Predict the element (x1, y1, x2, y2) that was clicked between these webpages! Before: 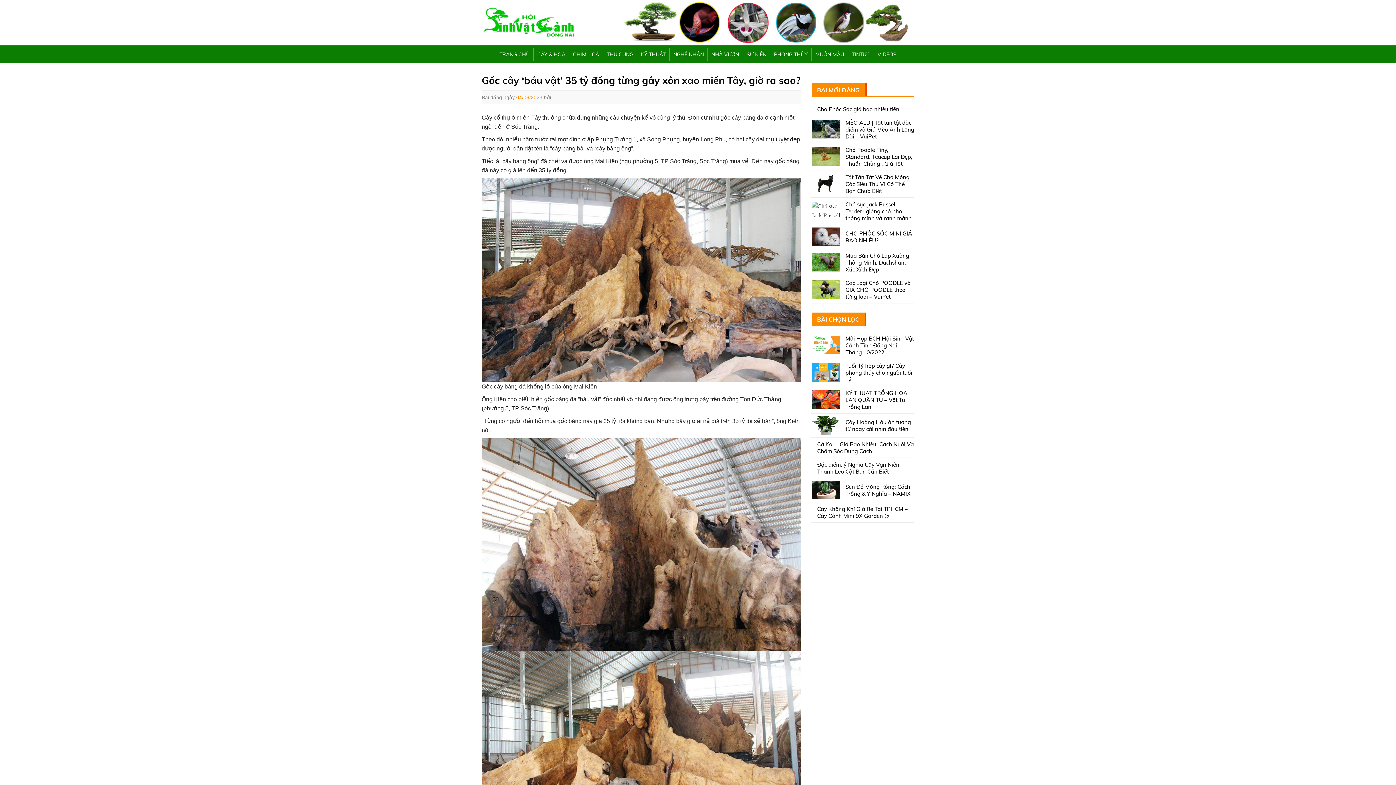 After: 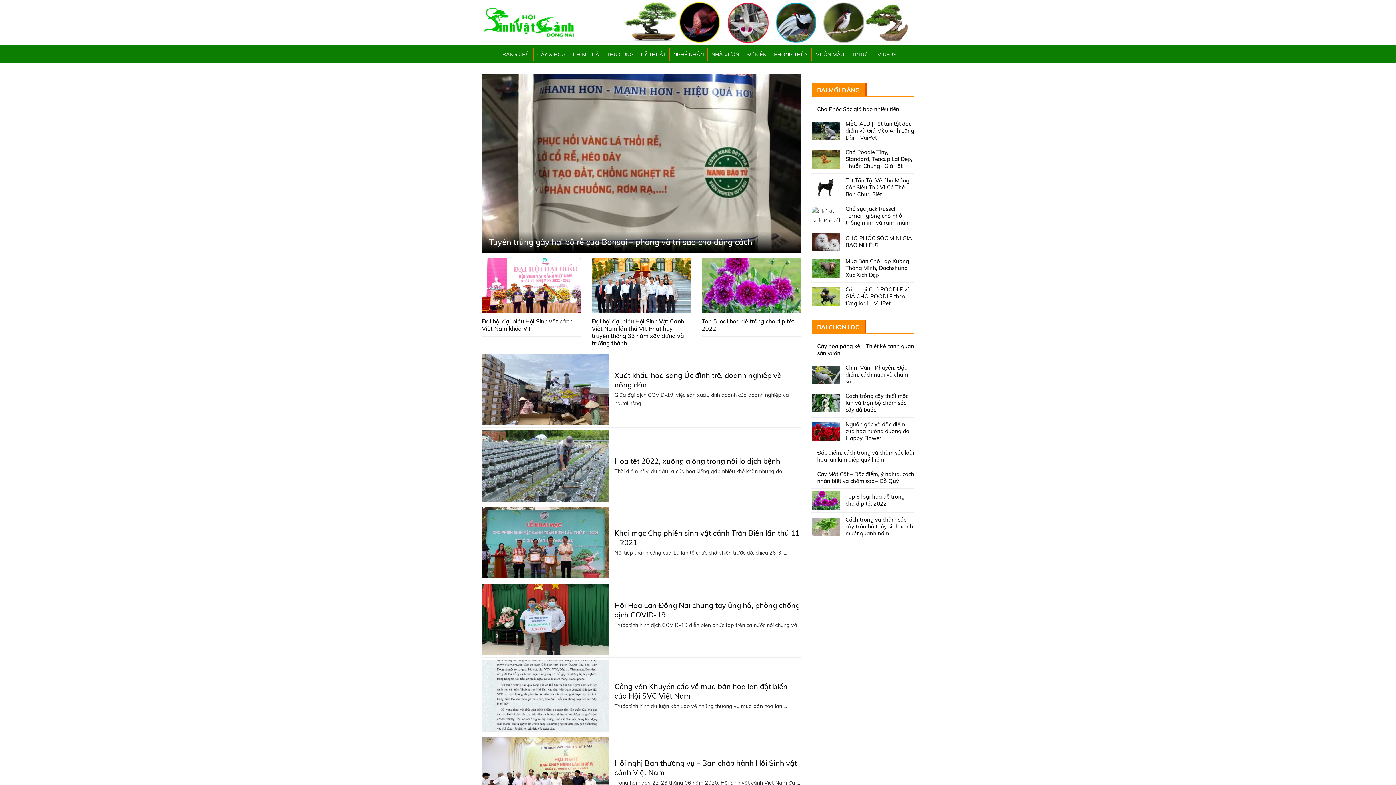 Action: bbox: (848, 47, 874, 61) label: TINTỨC